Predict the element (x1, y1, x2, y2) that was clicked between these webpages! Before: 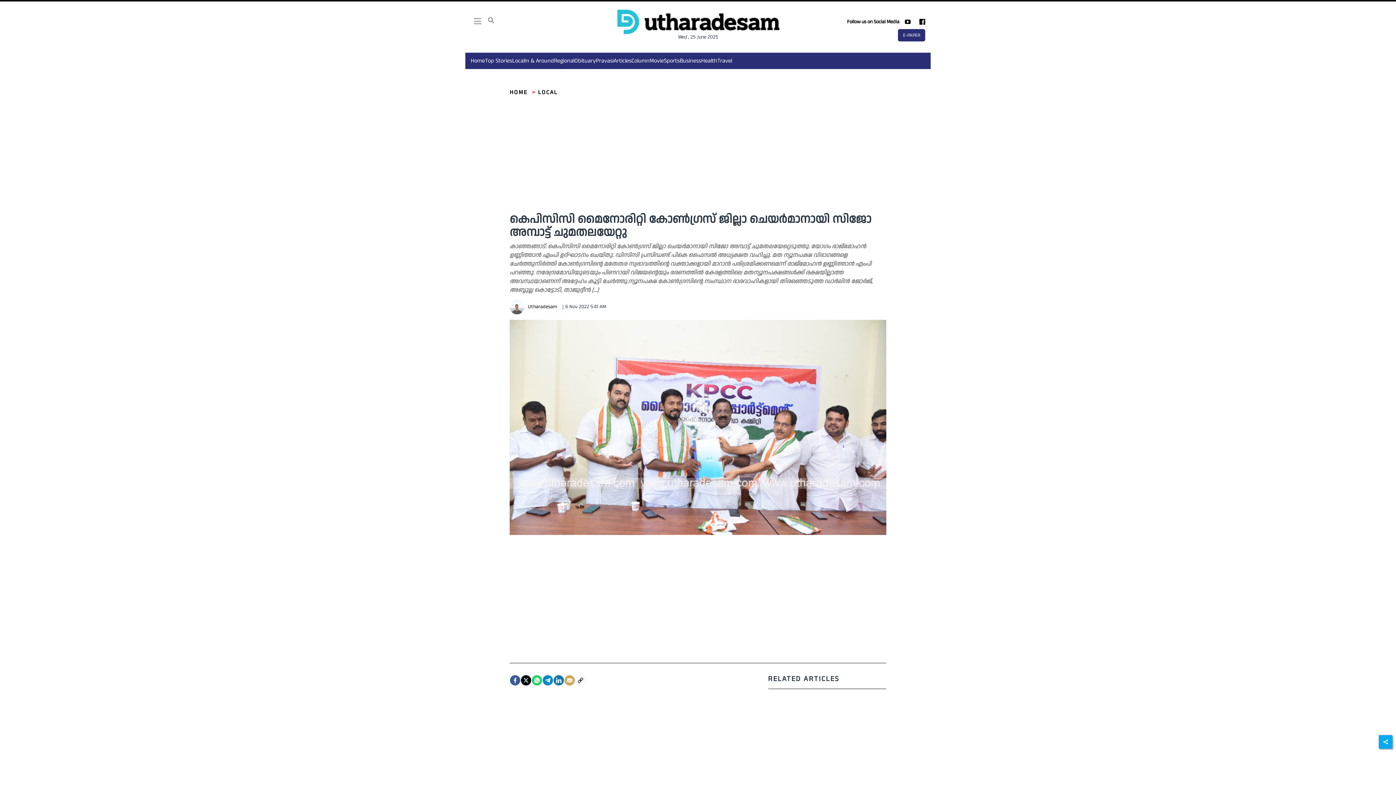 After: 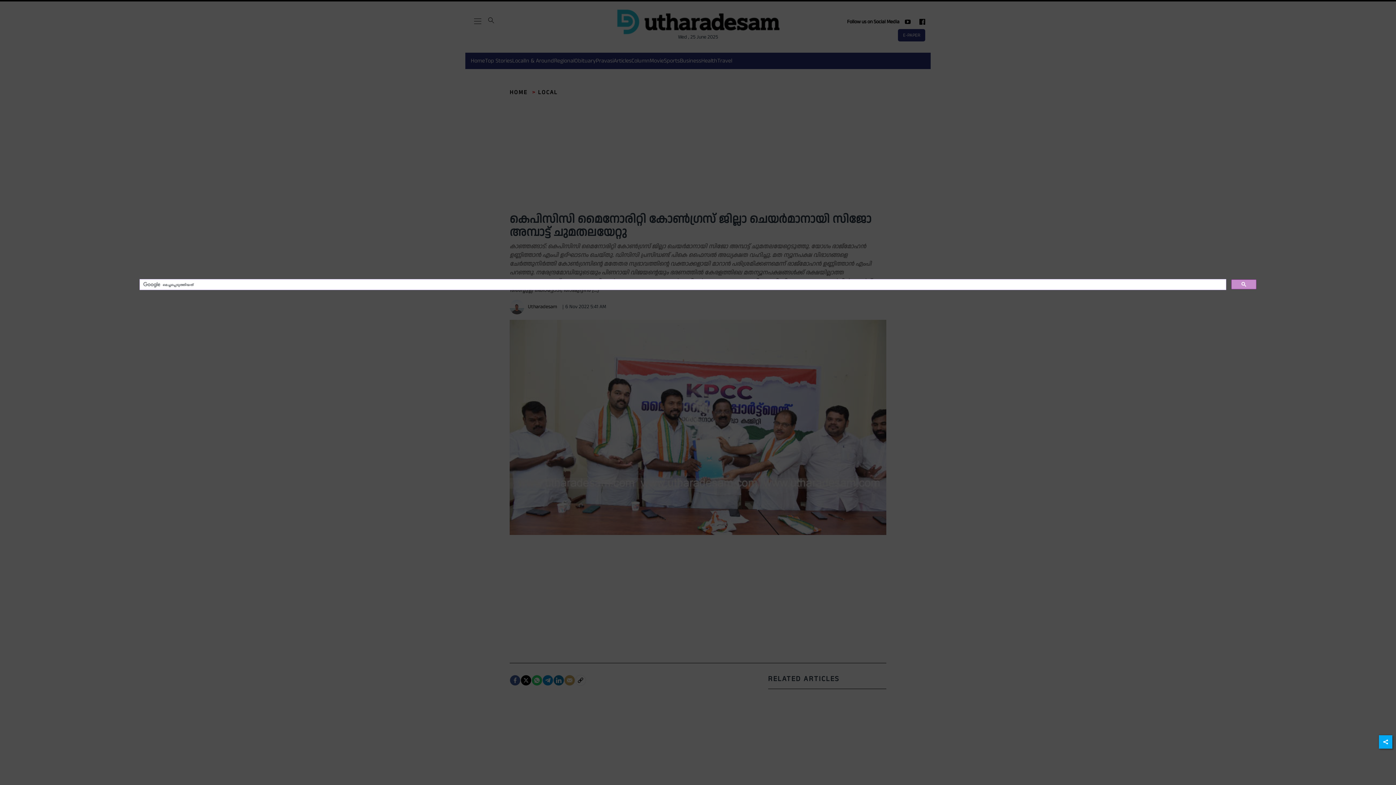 Action: bbox: (919, 19, 925, 26) label: Like us on Facebook